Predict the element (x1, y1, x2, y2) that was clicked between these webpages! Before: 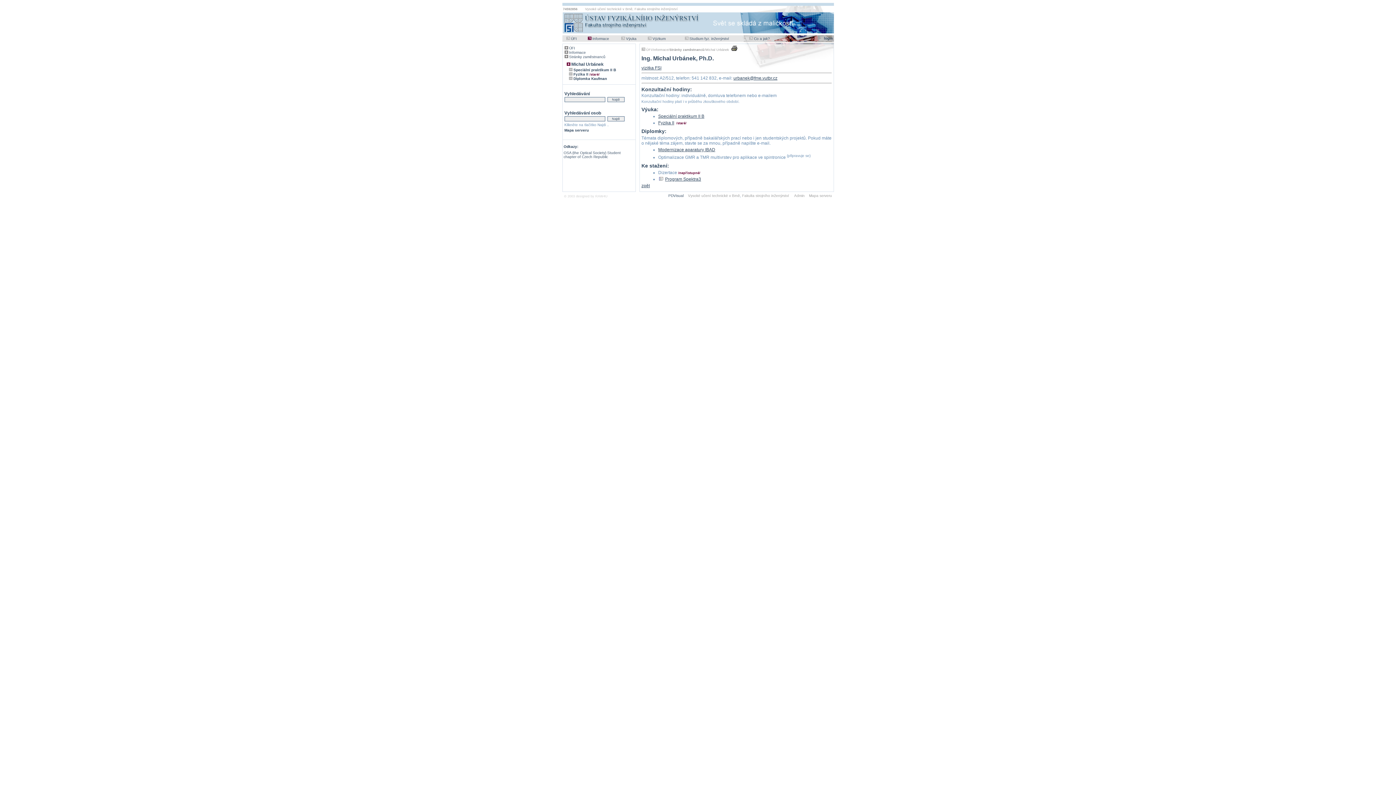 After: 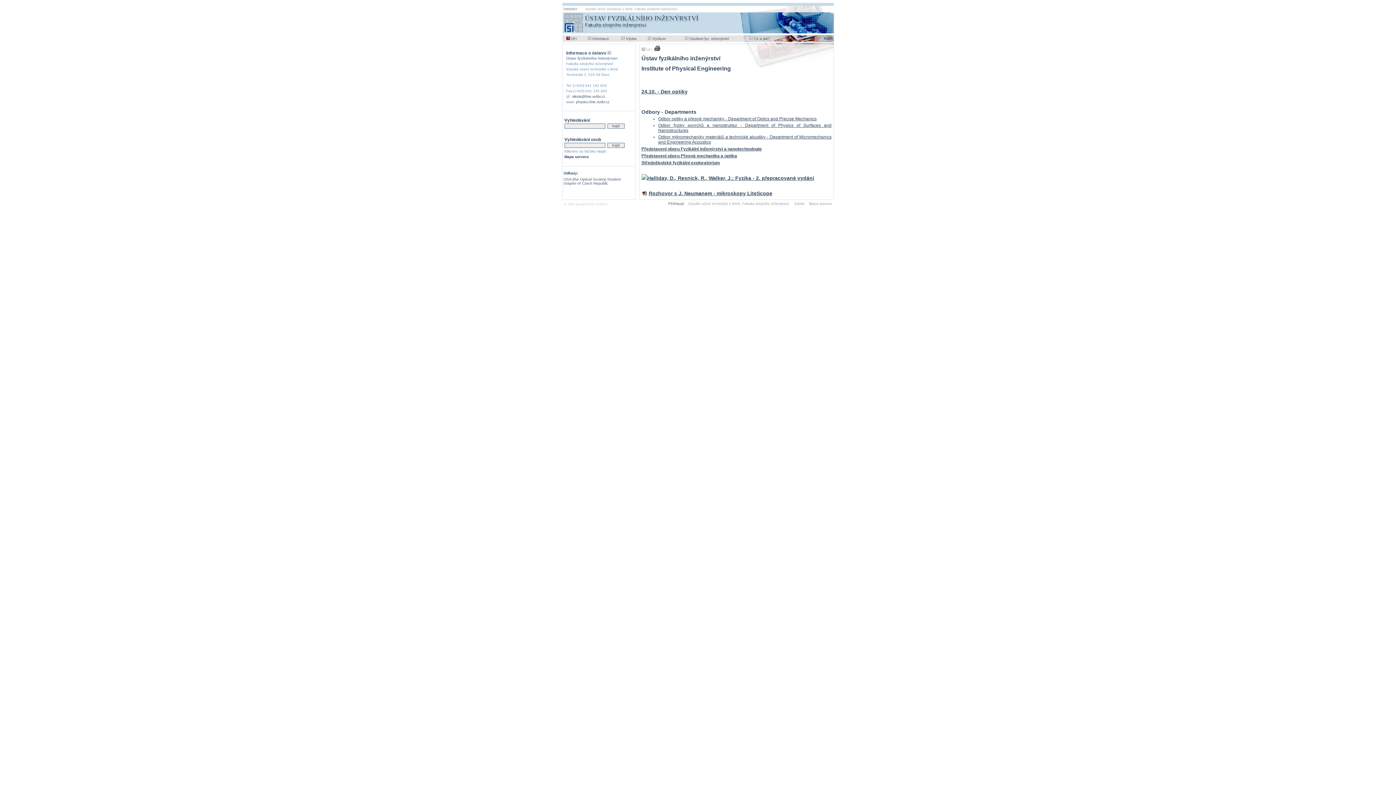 Action: label: ÚFI bbox: (571, 36, 576, 40)